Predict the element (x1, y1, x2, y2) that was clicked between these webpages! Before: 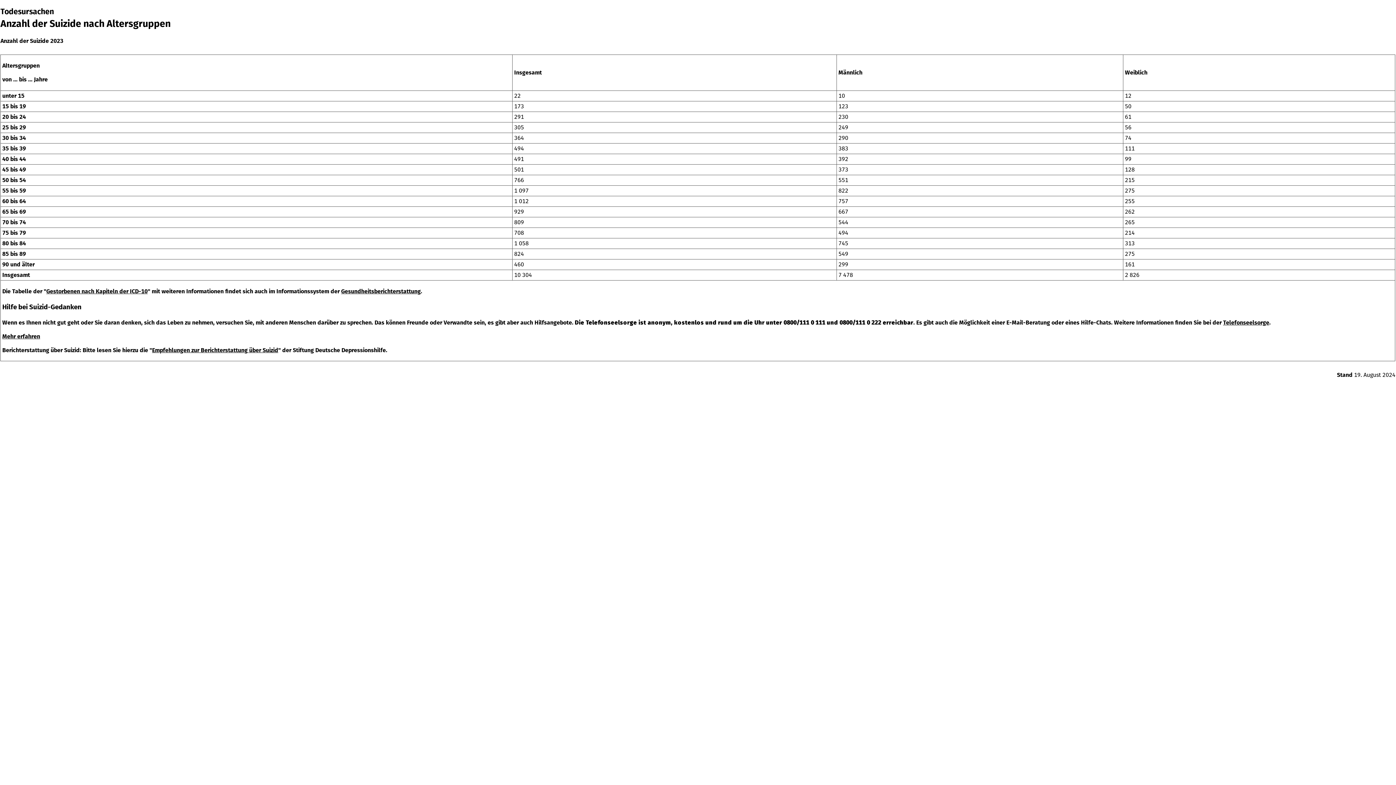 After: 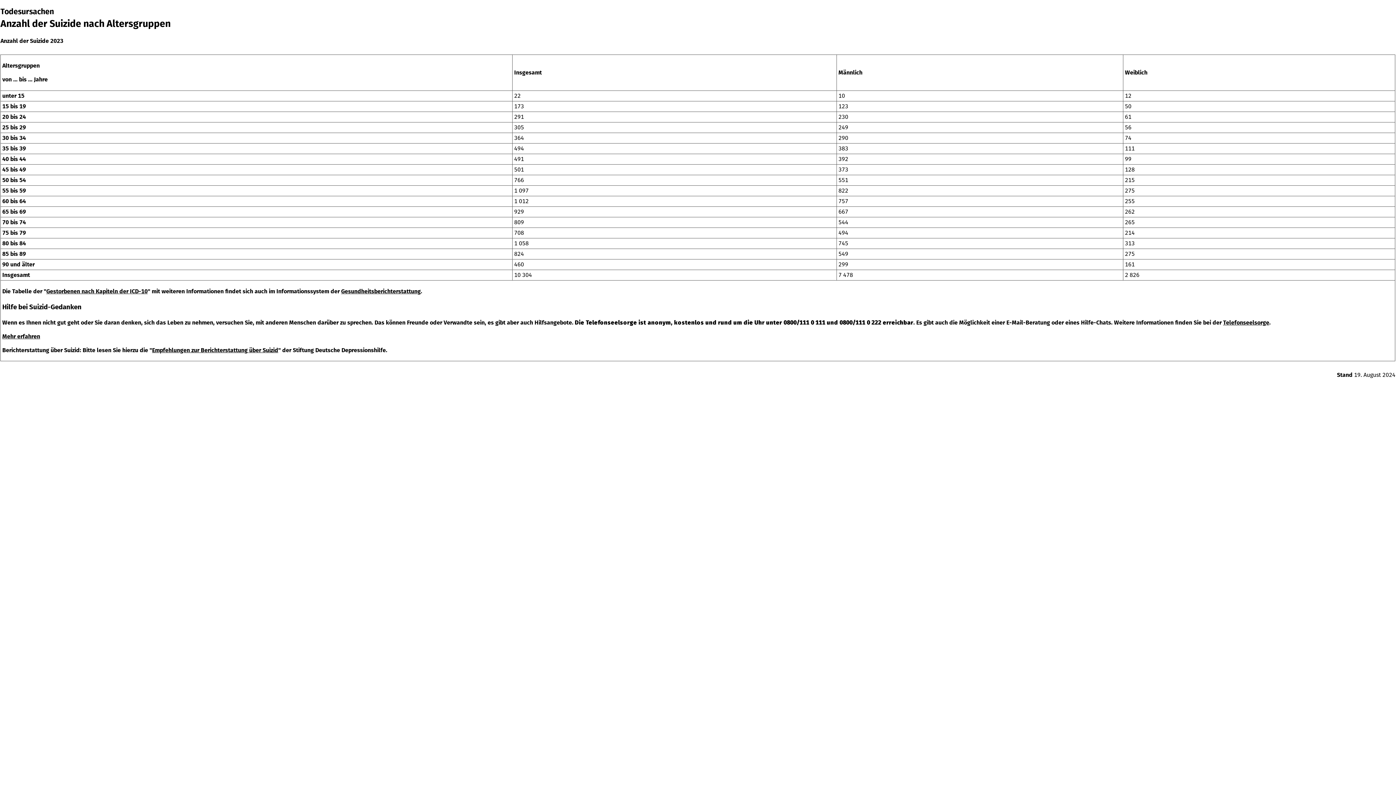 Action: label: Gestorbenen nach Kapiteln der ICD-10 bbox: (46, 288, 147, 295)